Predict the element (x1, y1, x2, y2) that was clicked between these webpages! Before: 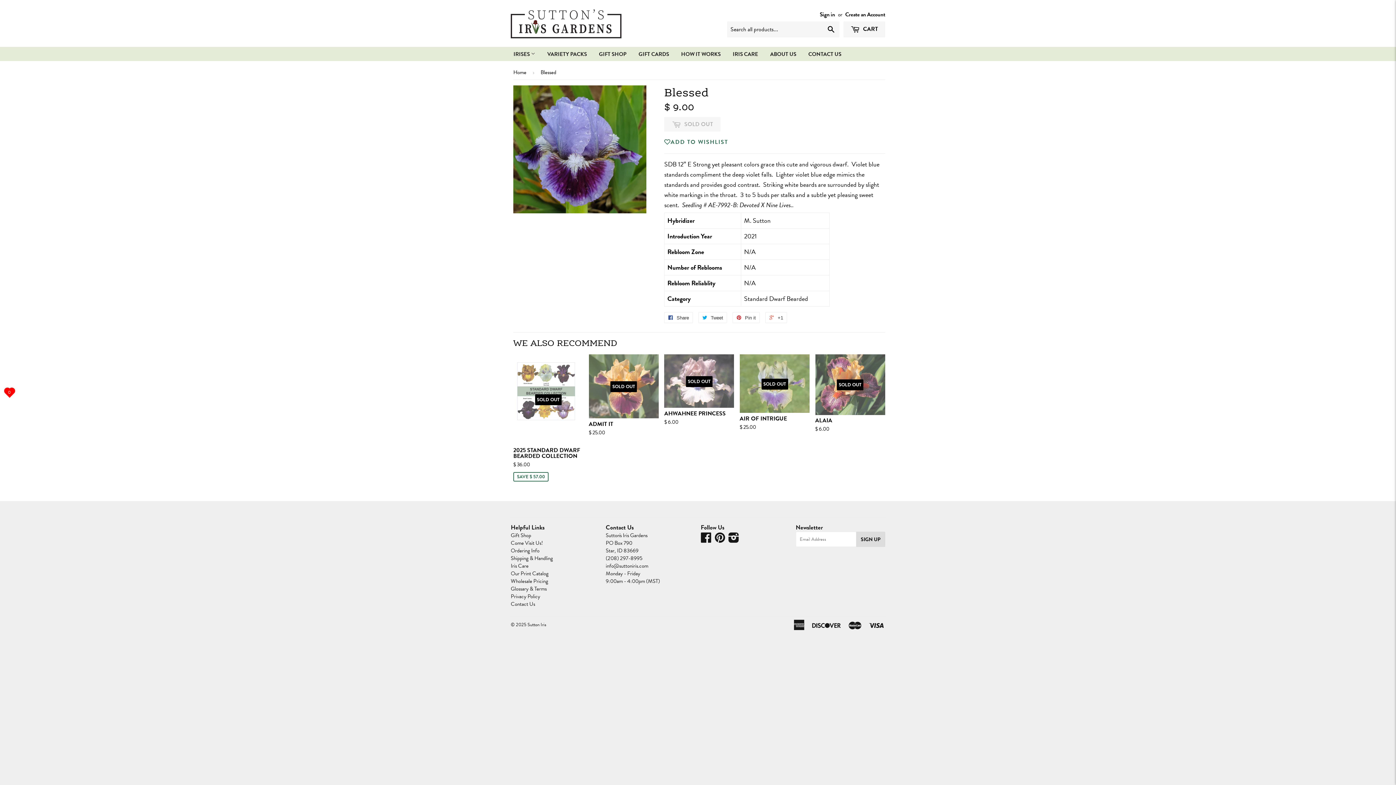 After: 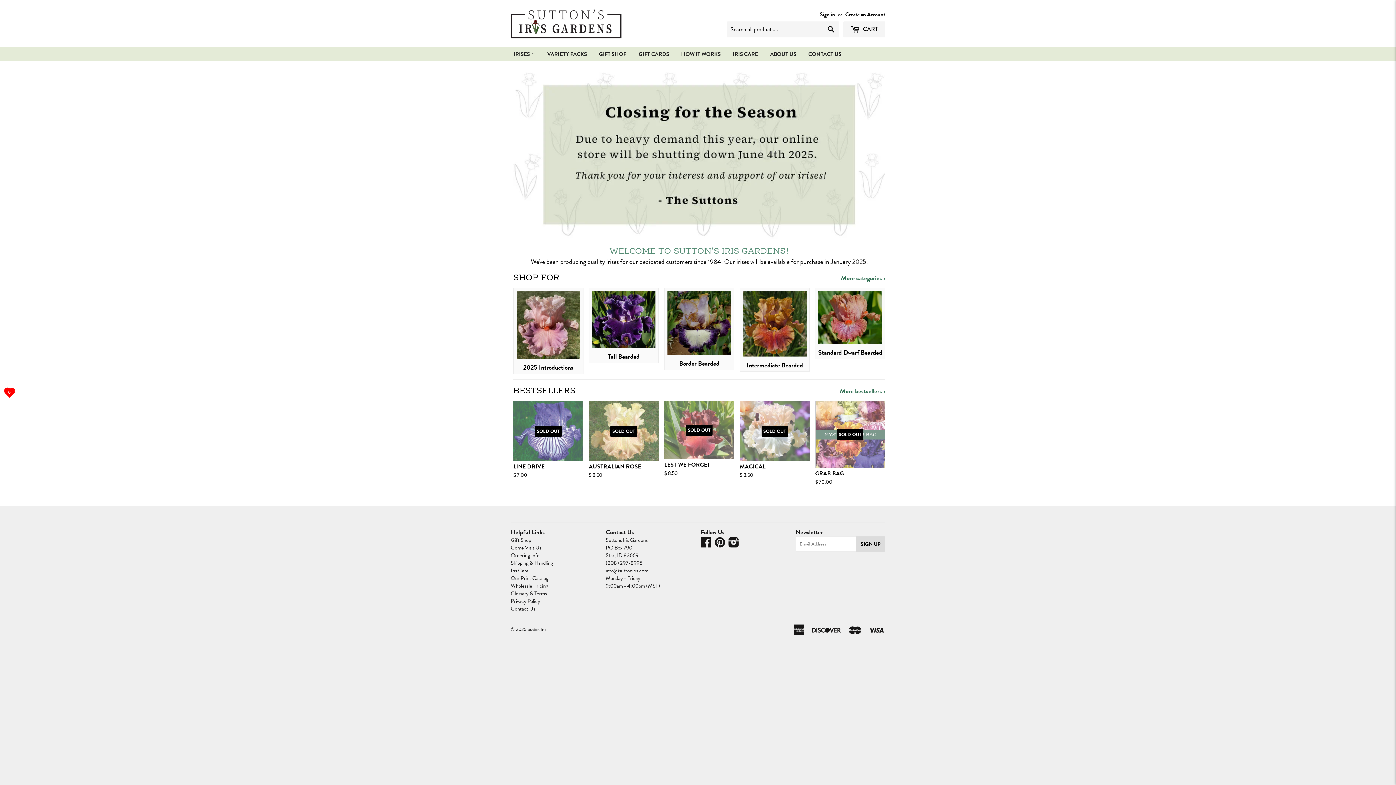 Action: label: Home bbox: (513, 65, 529, 79)